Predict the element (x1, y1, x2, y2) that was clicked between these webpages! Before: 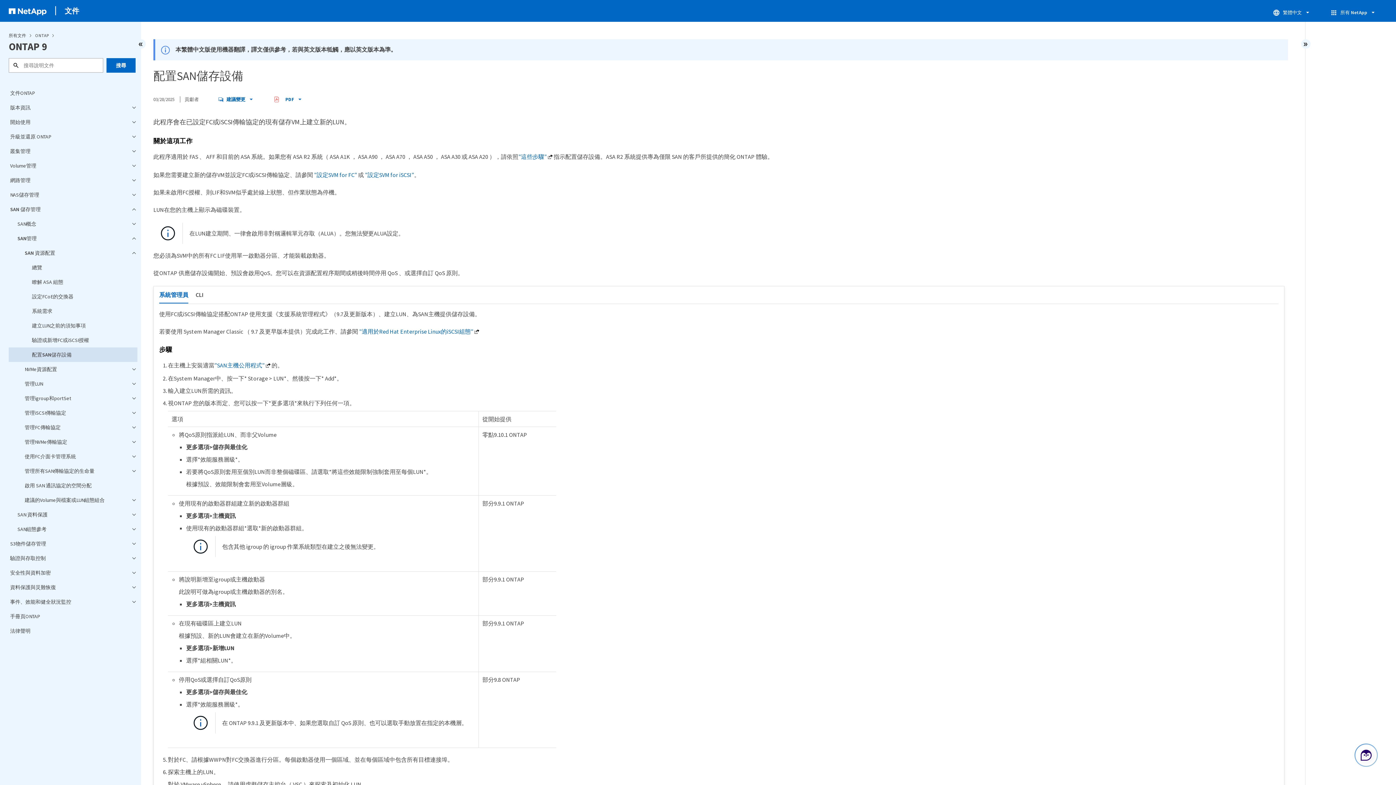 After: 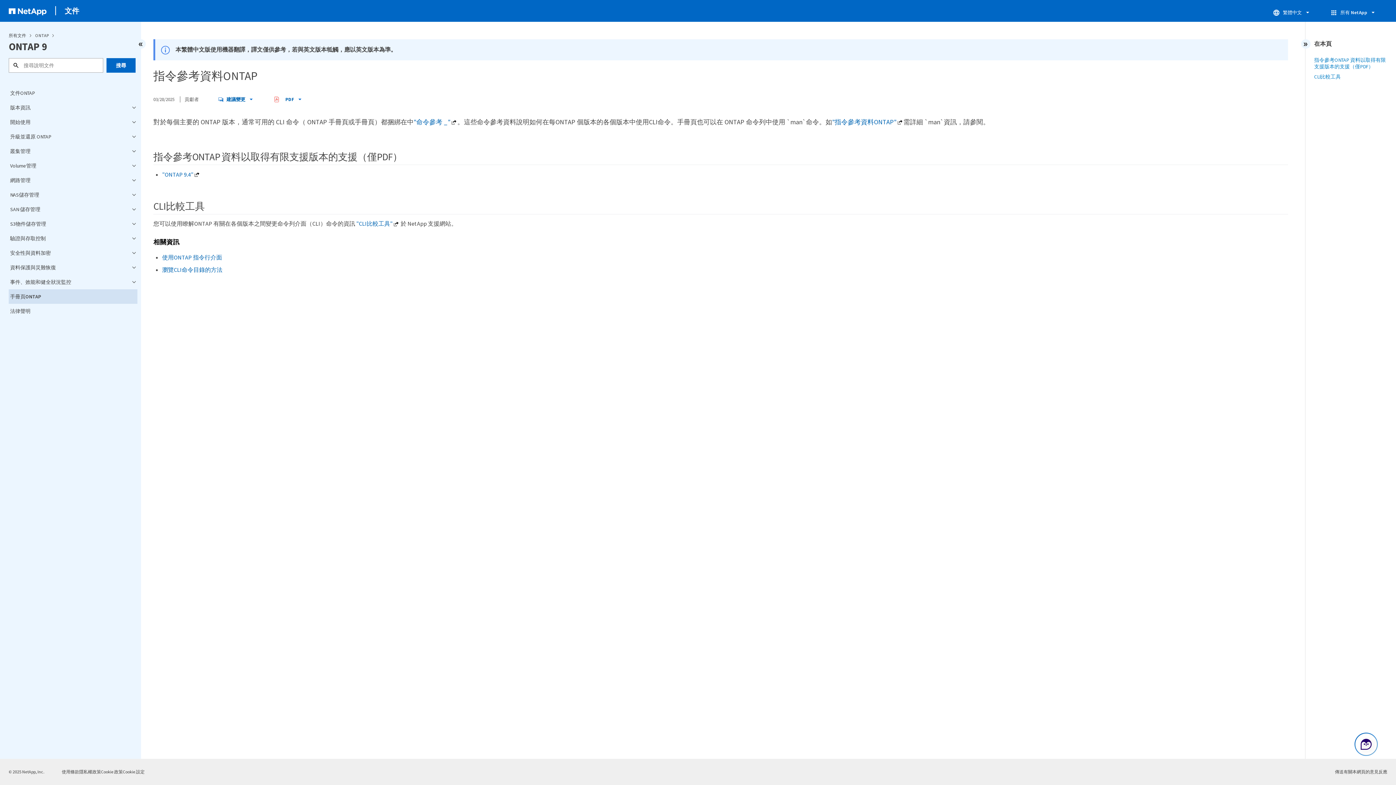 Action: bbox: (8, 609, 137, 624) label: 手冊頁ONTAP